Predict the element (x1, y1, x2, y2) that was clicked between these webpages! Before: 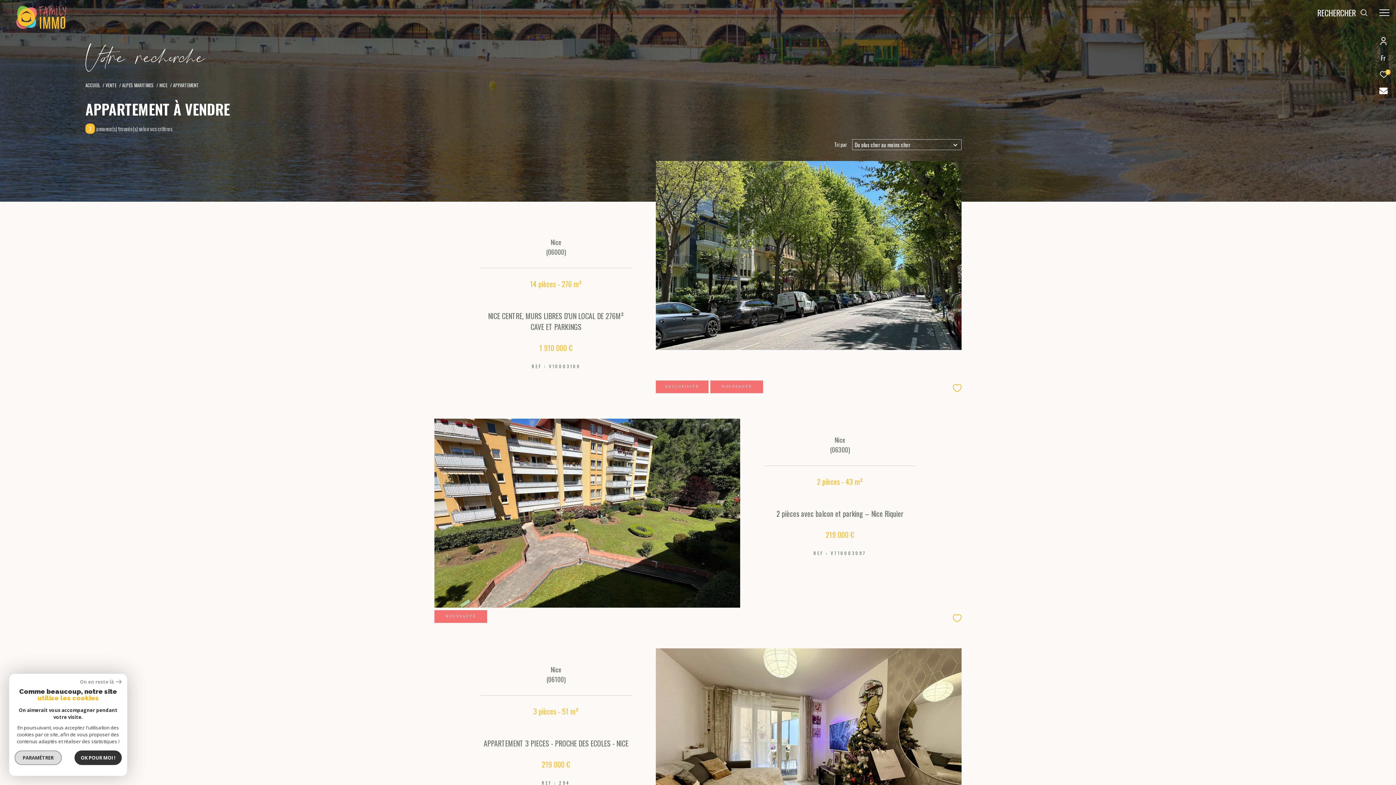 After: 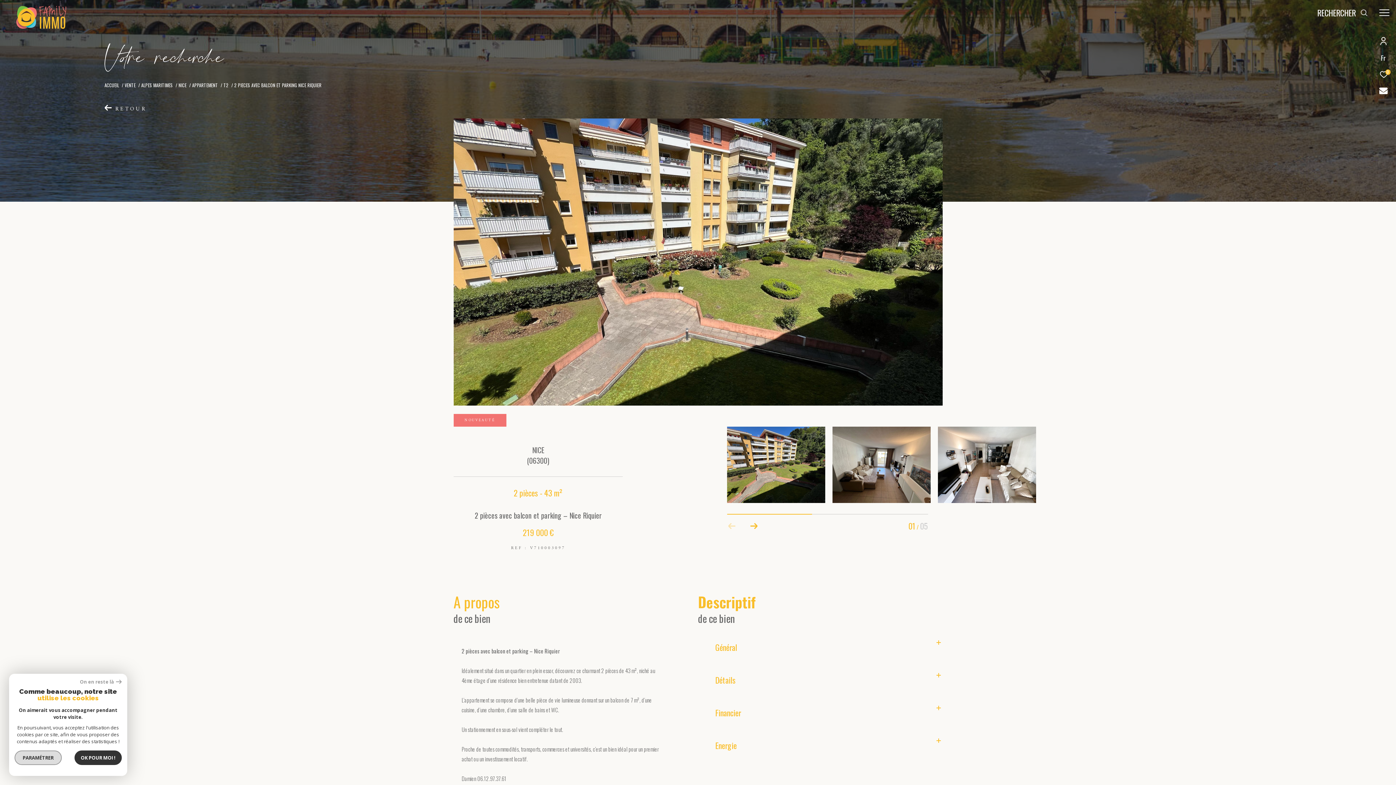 Action: bbox: (764, 508, 915, 519) label: 2 pièces avec balcon et parking – Nice Riquier